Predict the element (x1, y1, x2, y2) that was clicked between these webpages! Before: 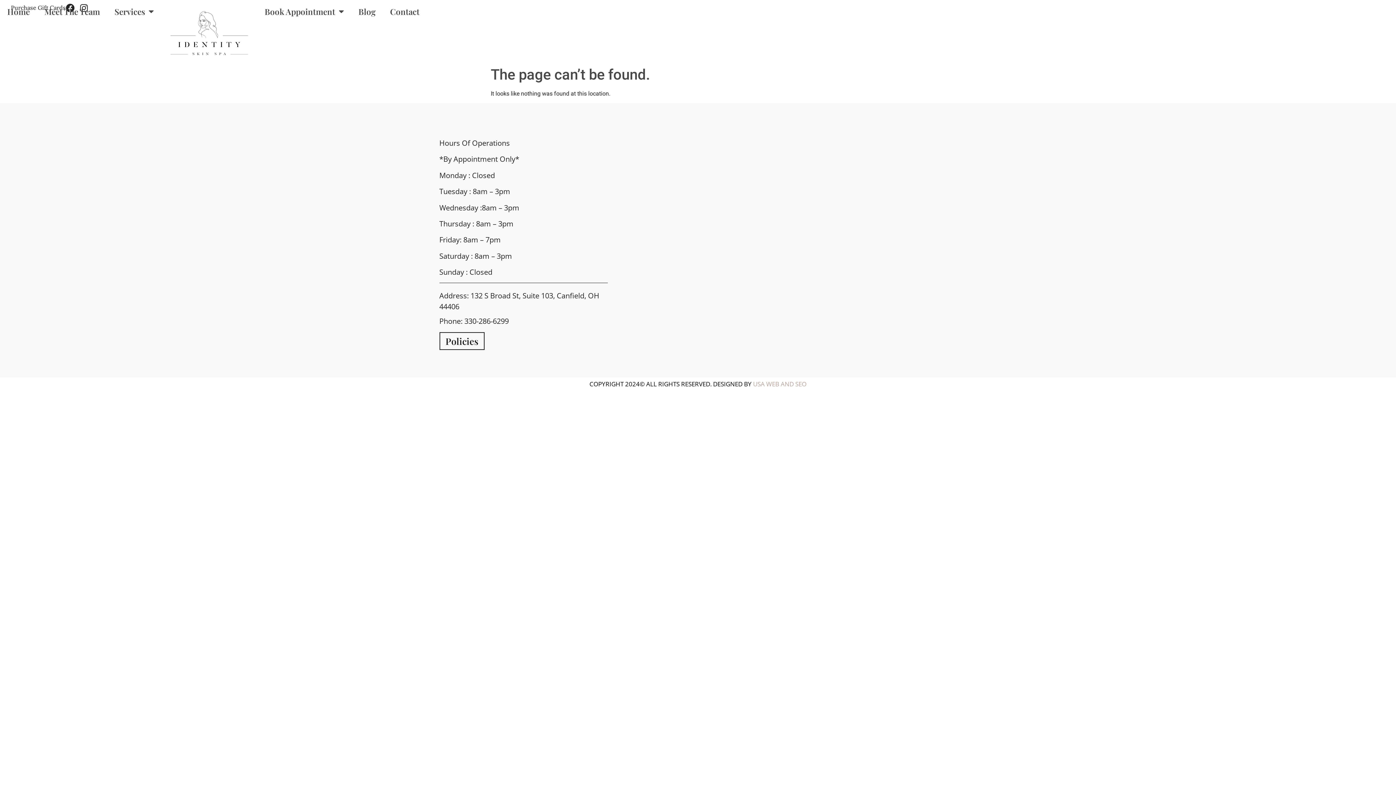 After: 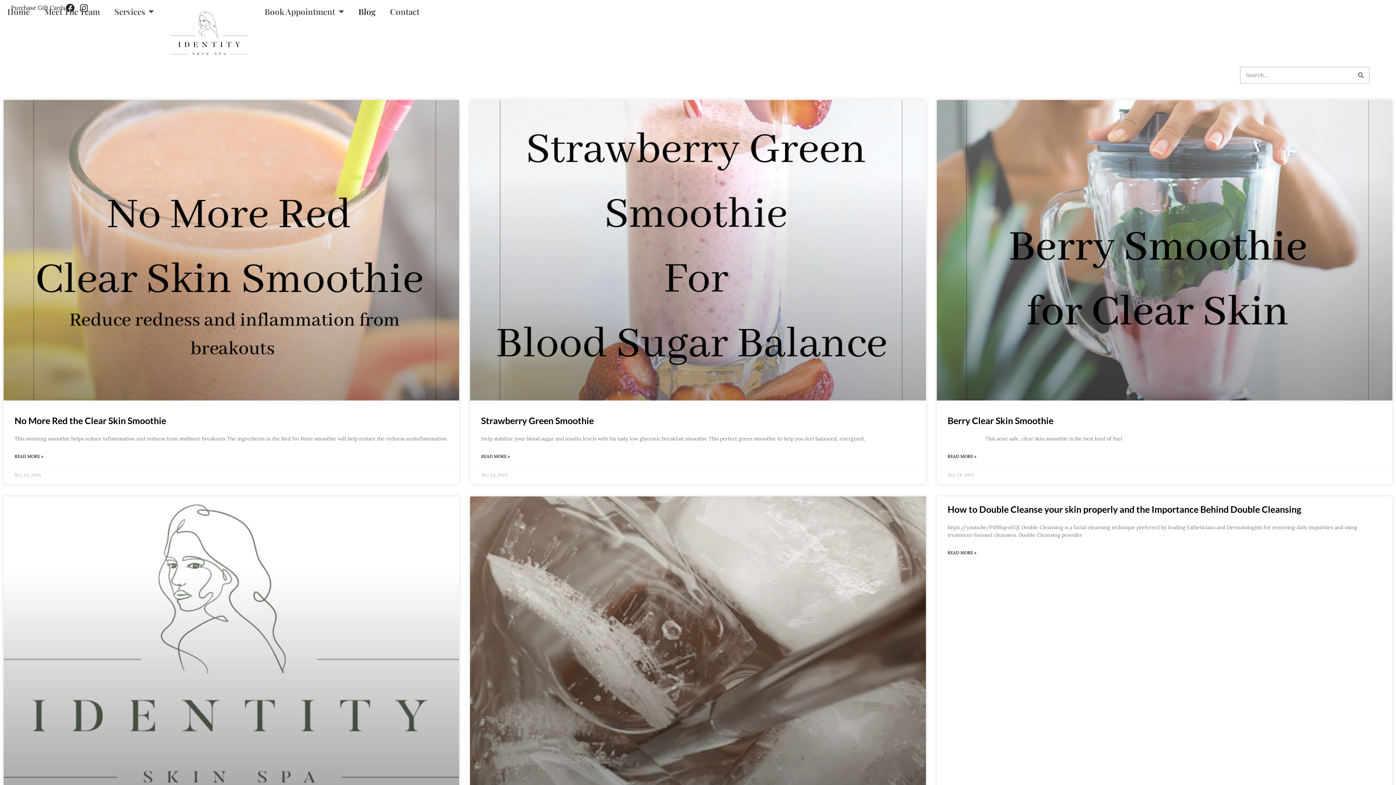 Action: label: Blog bbox: (351, 2, 382, 20)